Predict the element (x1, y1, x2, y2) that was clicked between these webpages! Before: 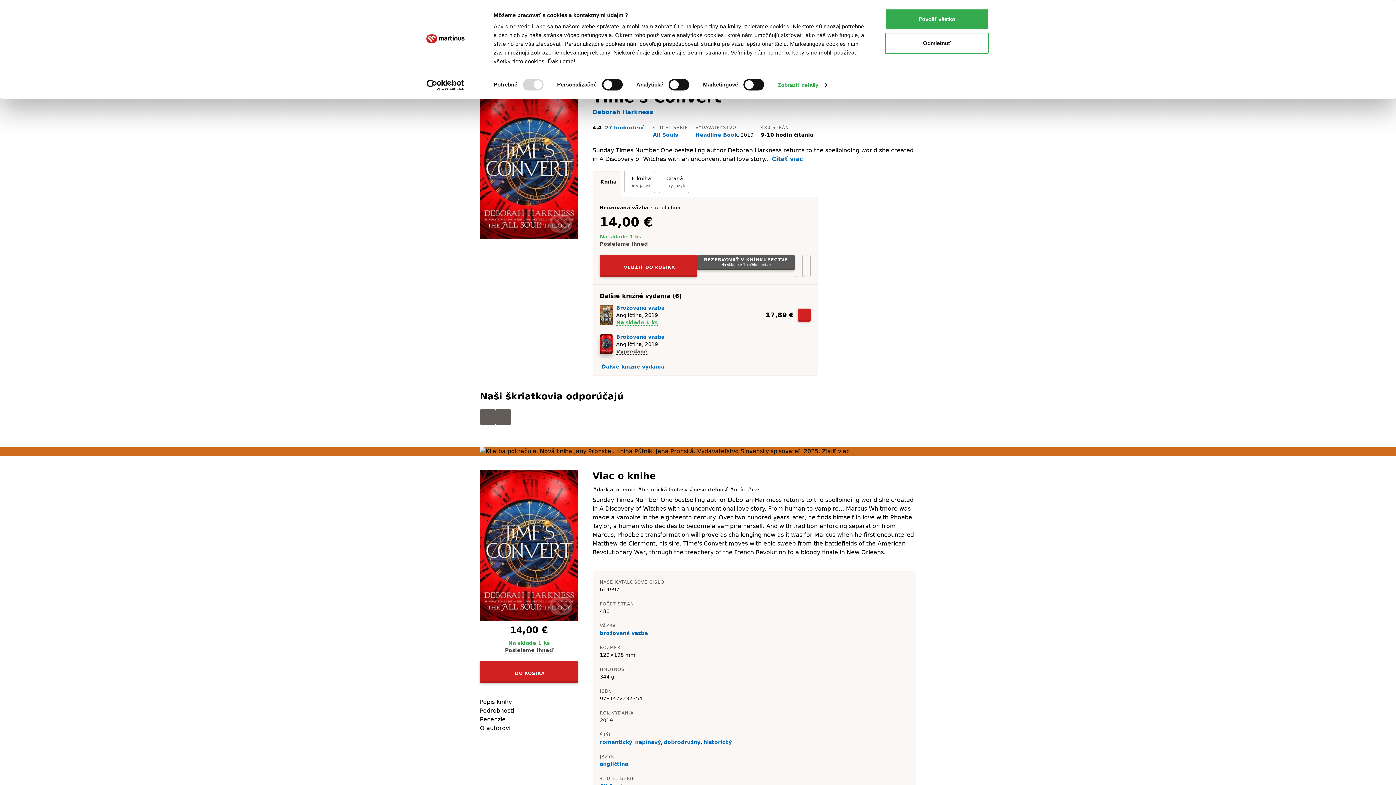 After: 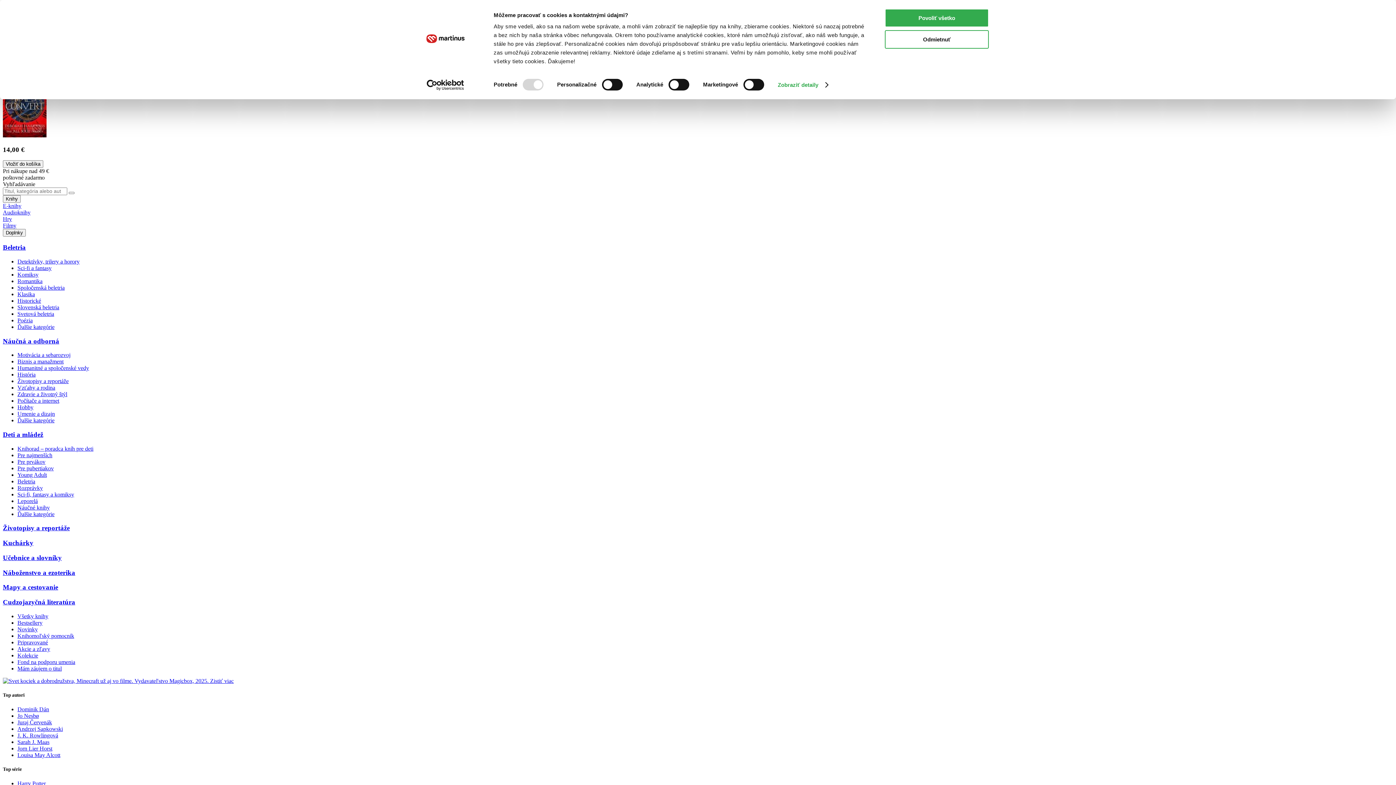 Action: bbox: (697, 254, 794, 270) label: REZERVOVAŤ V KNÍHKUPECTVE
Na sklade v 1 kníhkupectve